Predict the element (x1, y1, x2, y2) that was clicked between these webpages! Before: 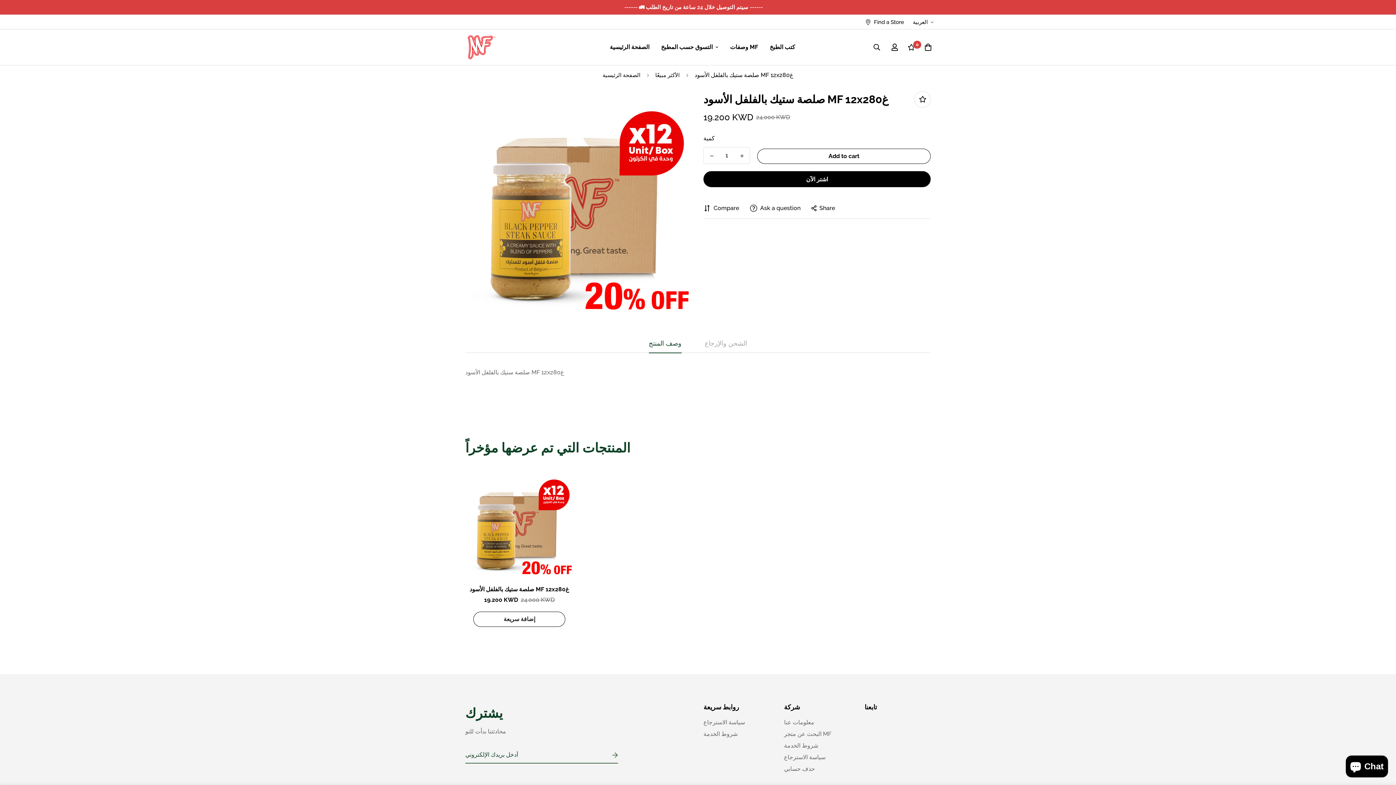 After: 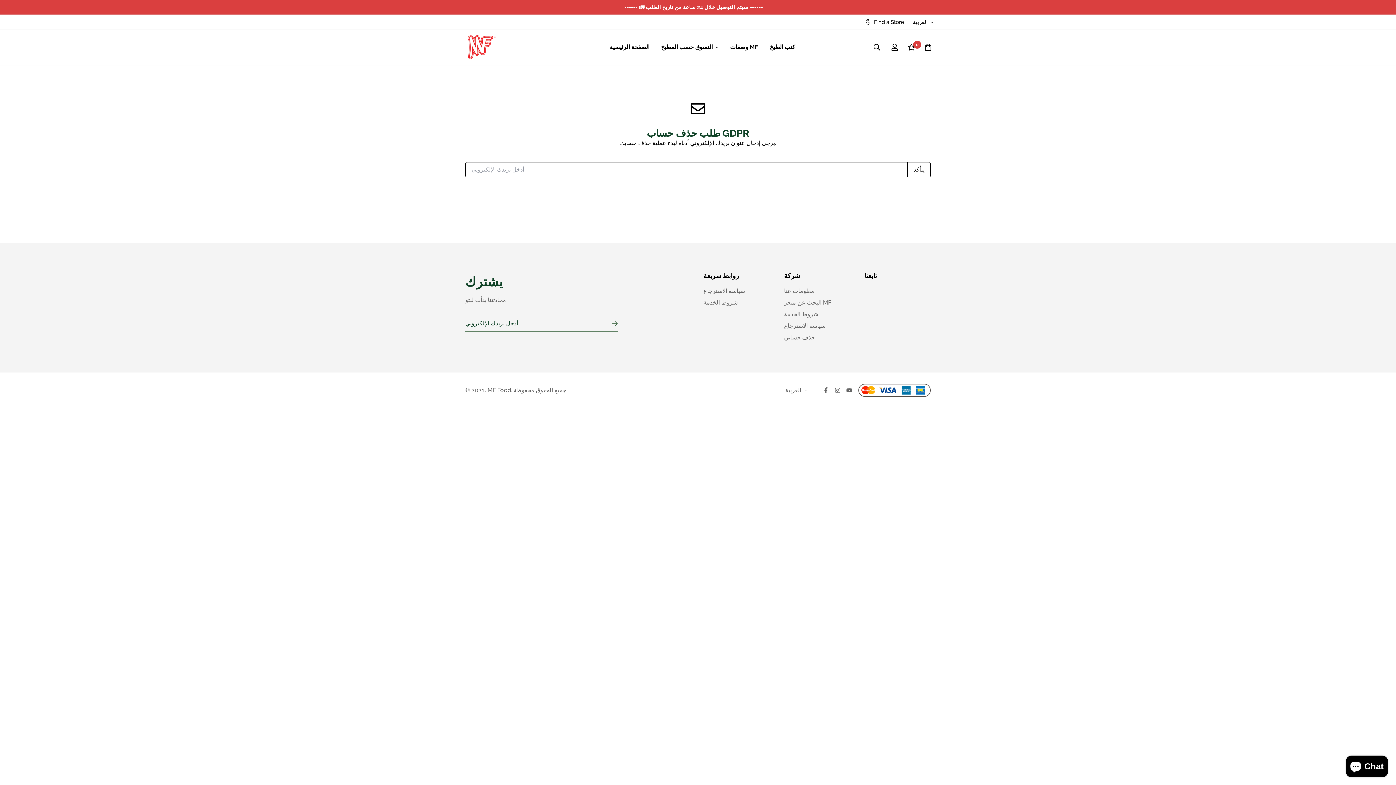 Action: label: حذف حسابي bbox: (784, 765, 815, 773)